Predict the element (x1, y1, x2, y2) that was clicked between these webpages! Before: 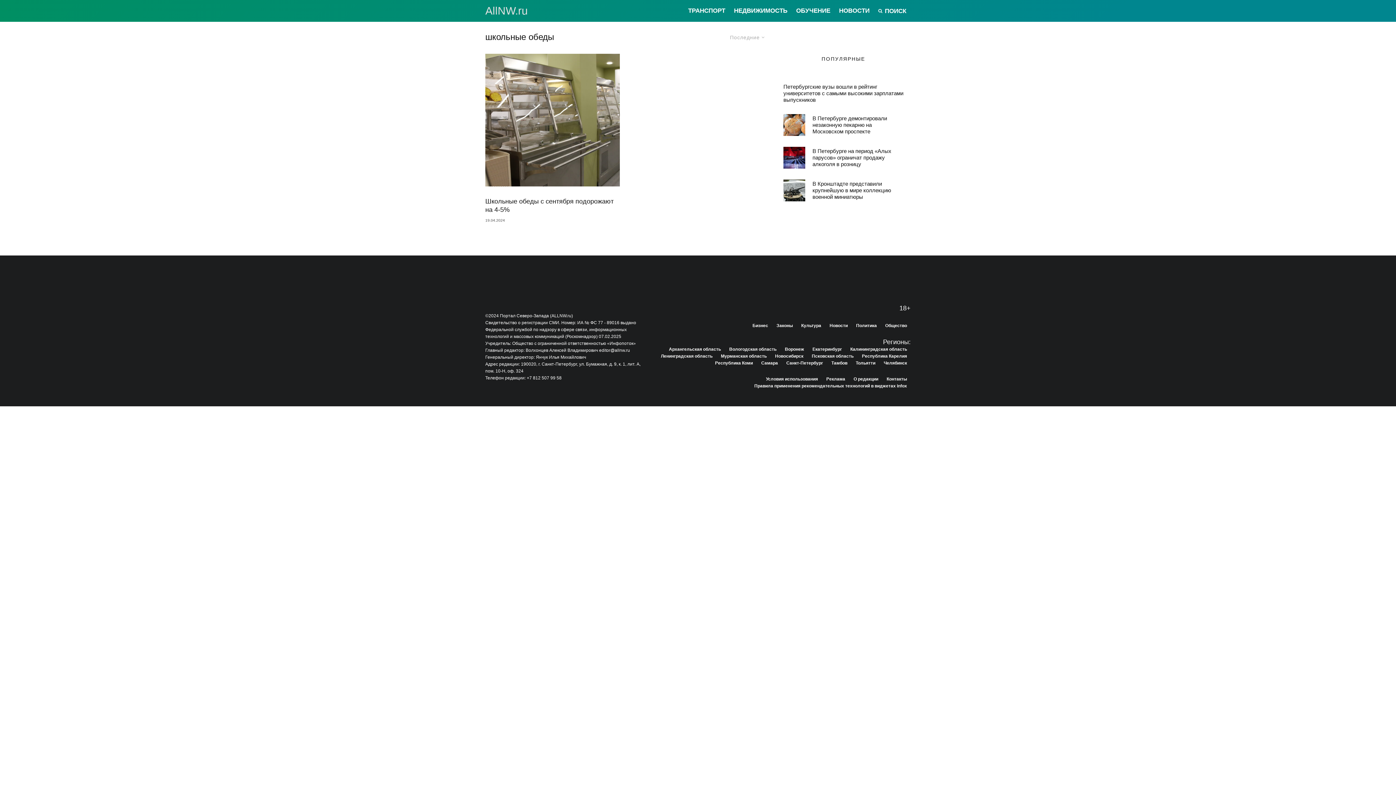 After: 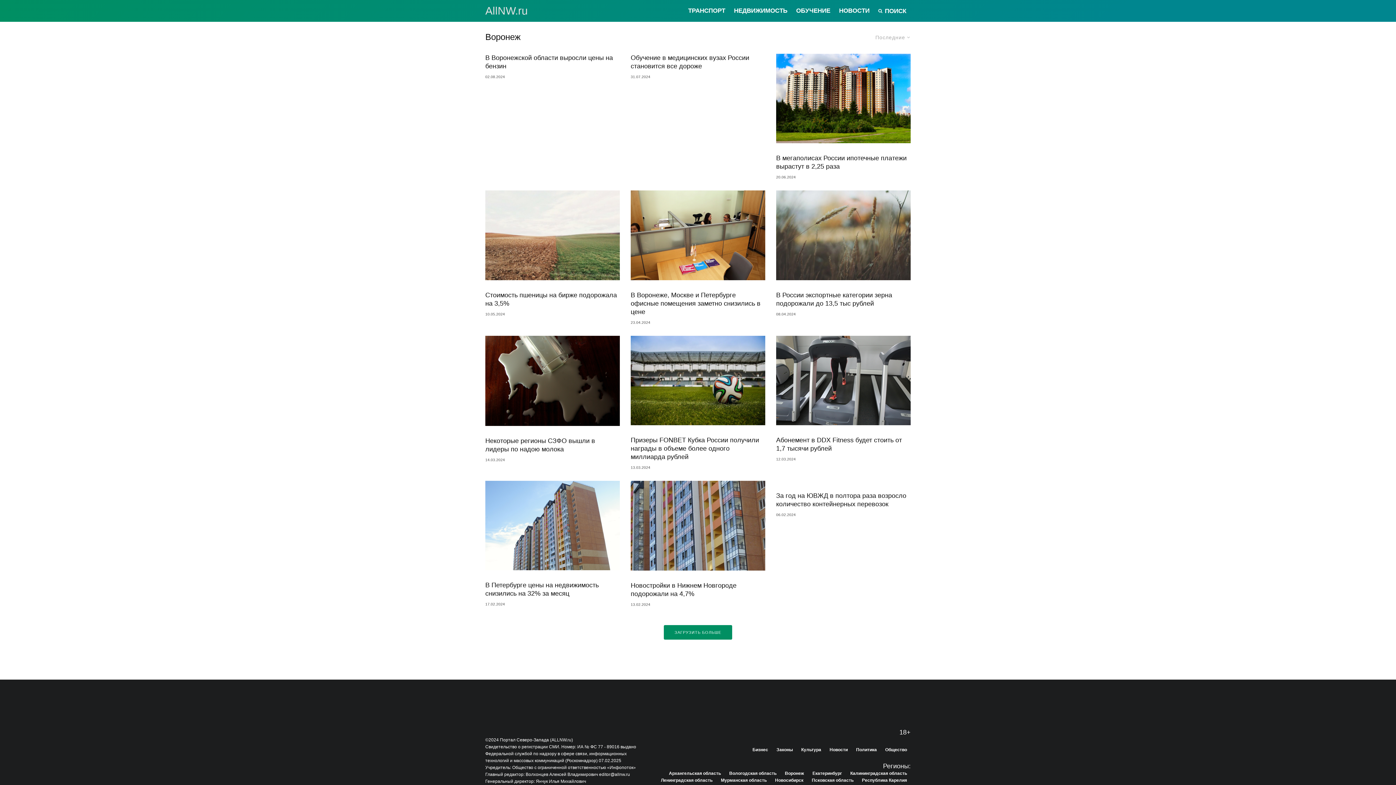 Action: bbox: (785, 346, 804, 353) label: Воронеж